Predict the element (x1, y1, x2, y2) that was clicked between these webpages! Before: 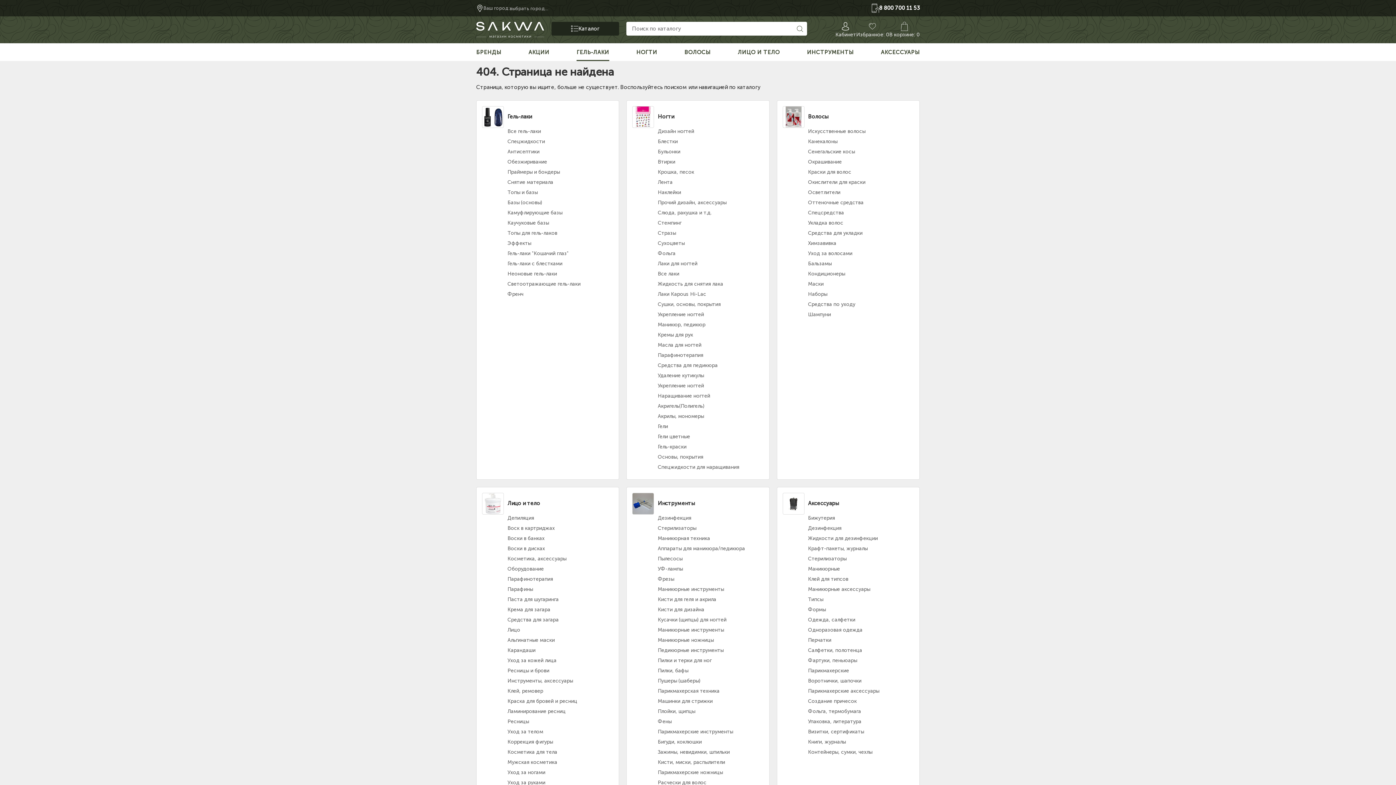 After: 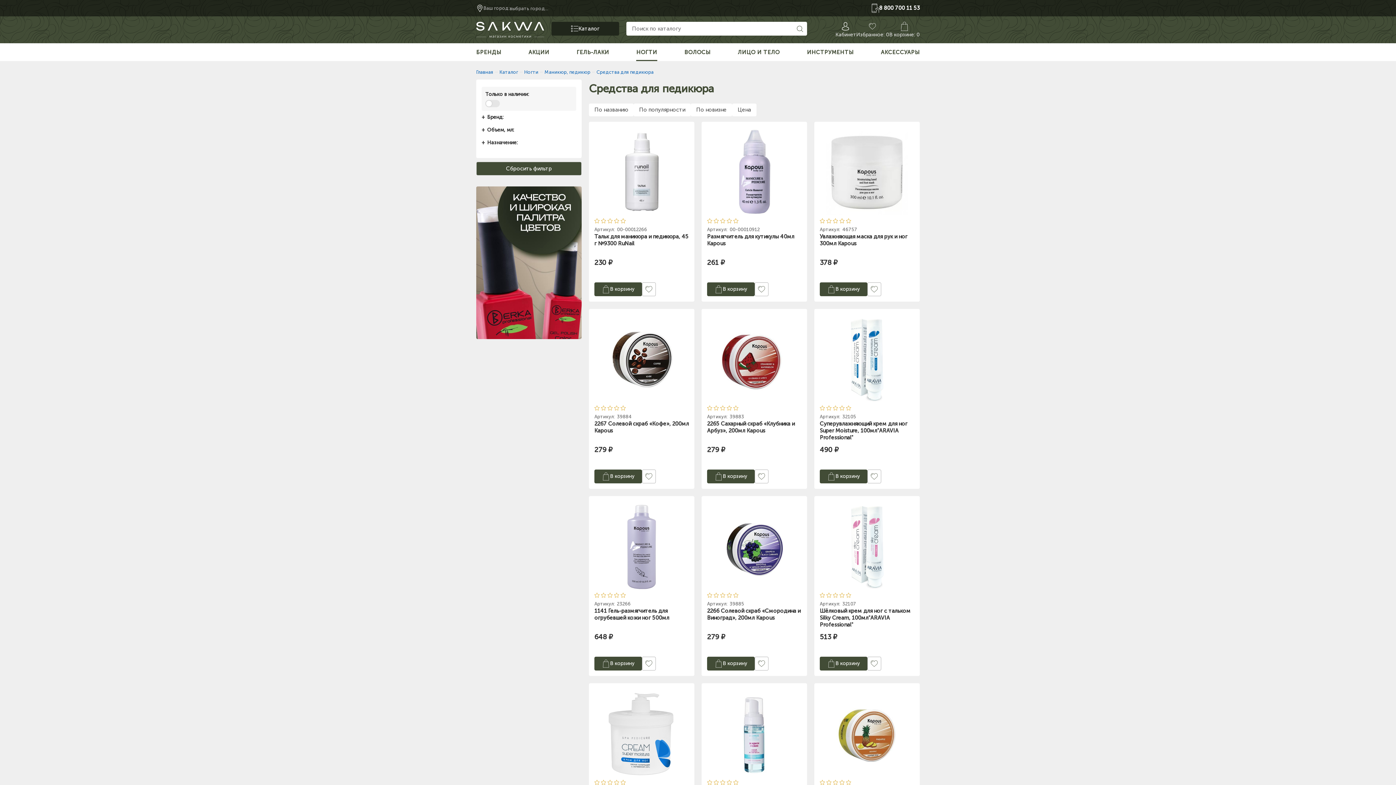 Action: label: Средства для педикюра bbox: (632, 362, 763, 372)